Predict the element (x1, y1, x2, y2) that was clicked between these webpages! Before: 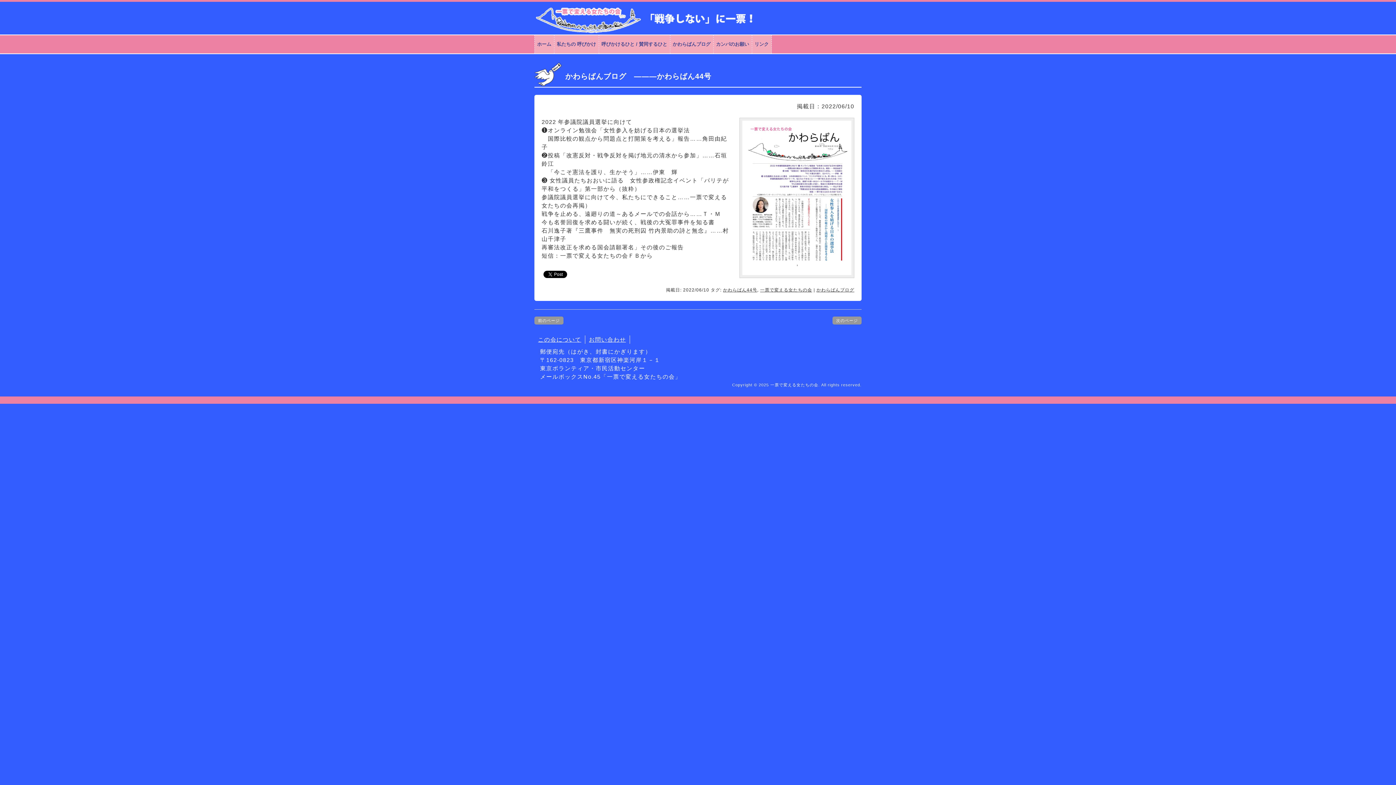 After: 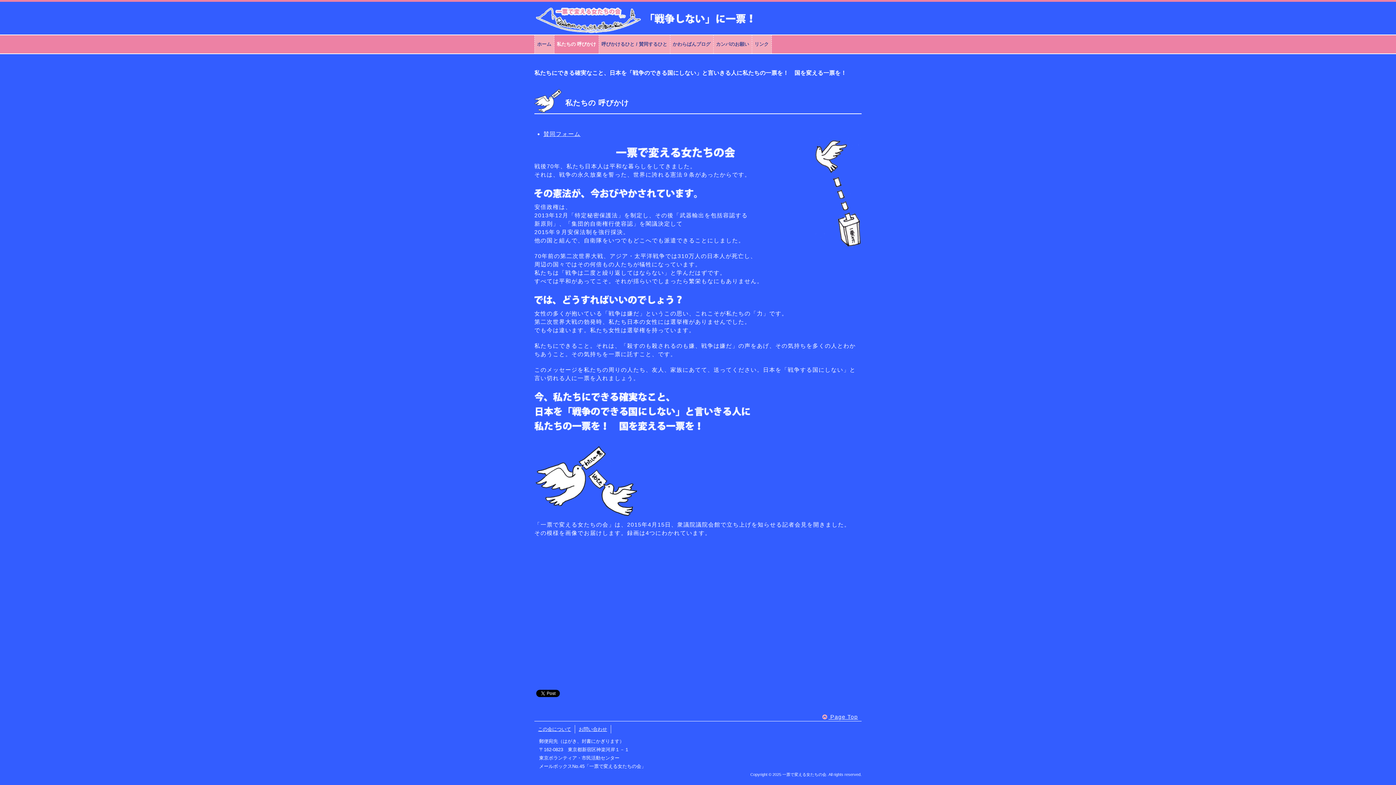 Action: label: 私たちの 呼びかけ bbox: (554, 35, 598, 53)